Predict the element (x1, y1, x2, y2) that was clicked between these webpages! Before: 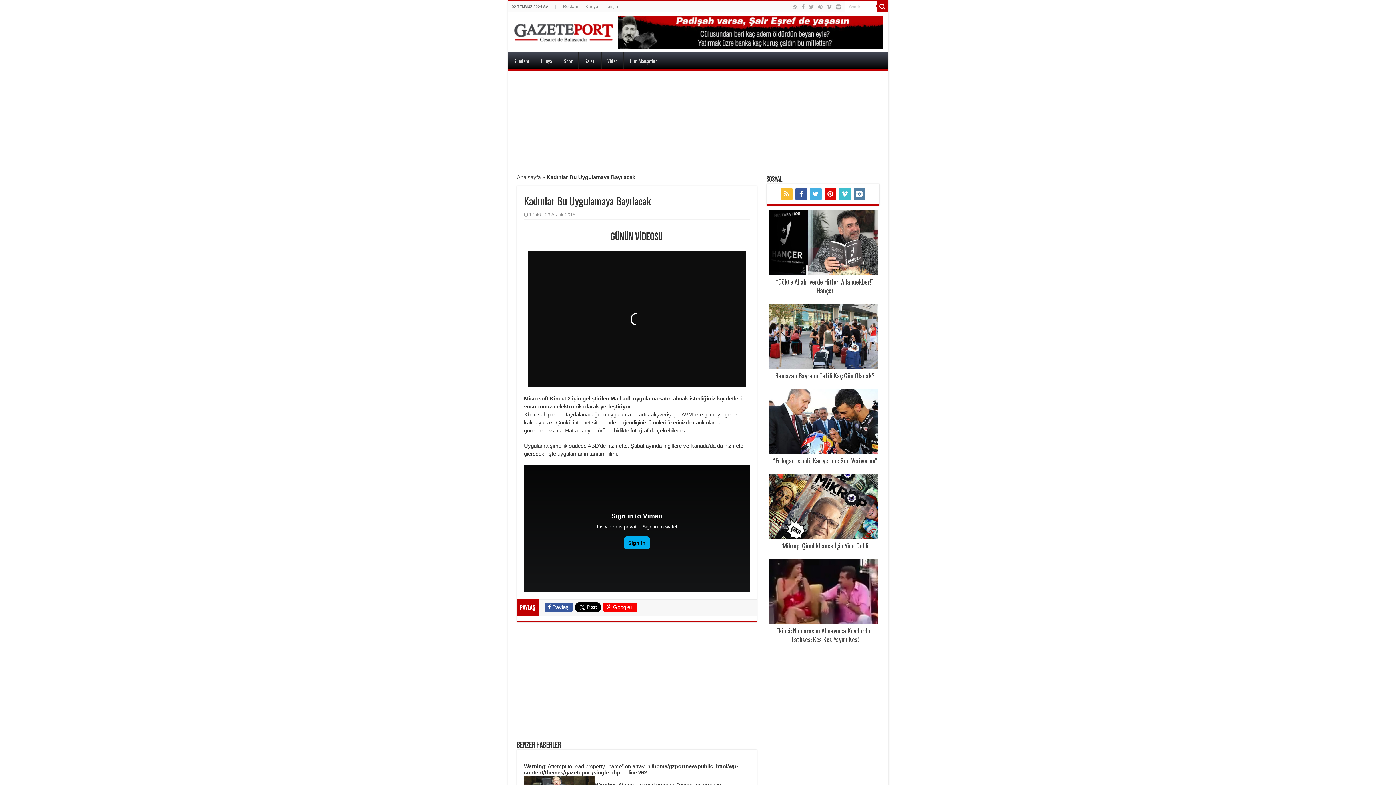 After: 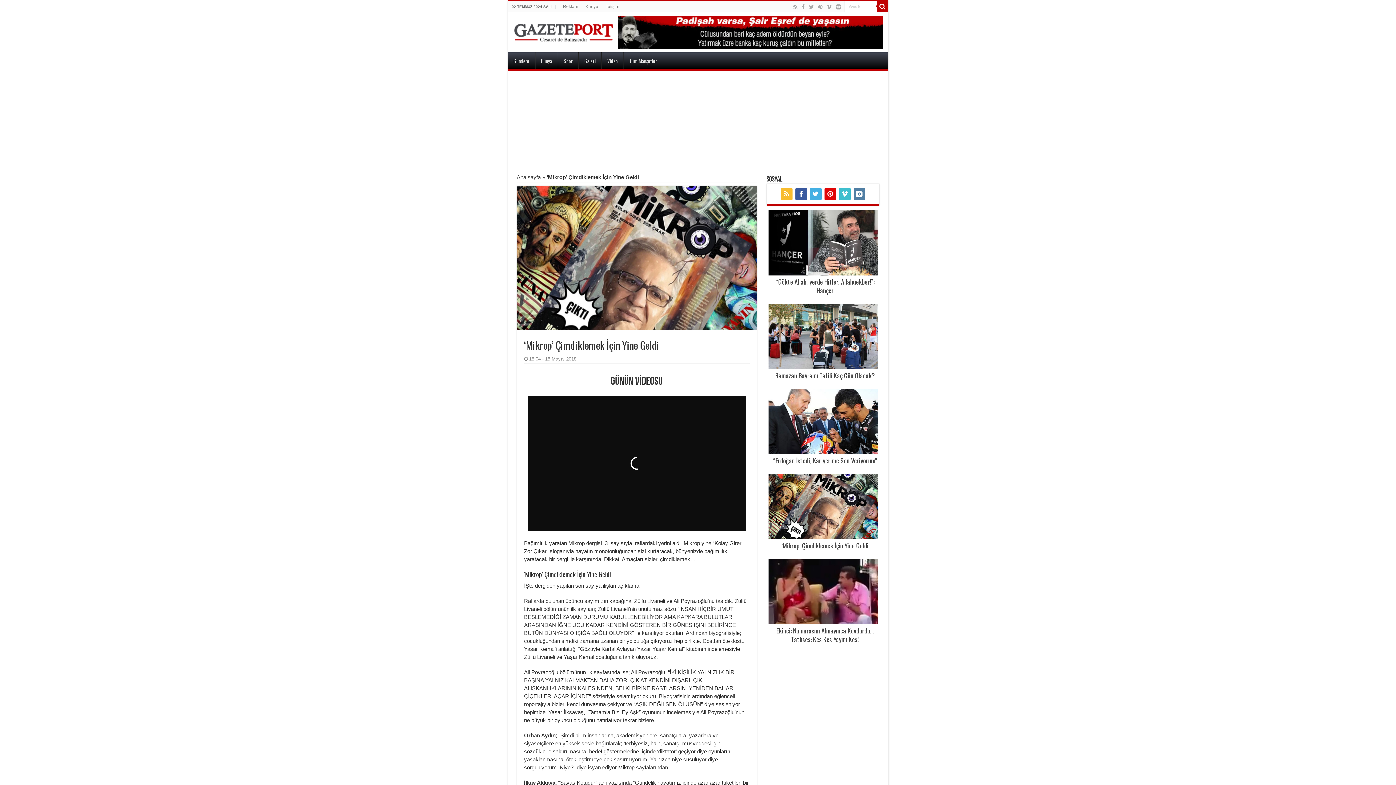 Action: bbox: (768, 541, 881, 550) label: ‘Mikrop’ Çimdiklemek İçin Yine Geldi